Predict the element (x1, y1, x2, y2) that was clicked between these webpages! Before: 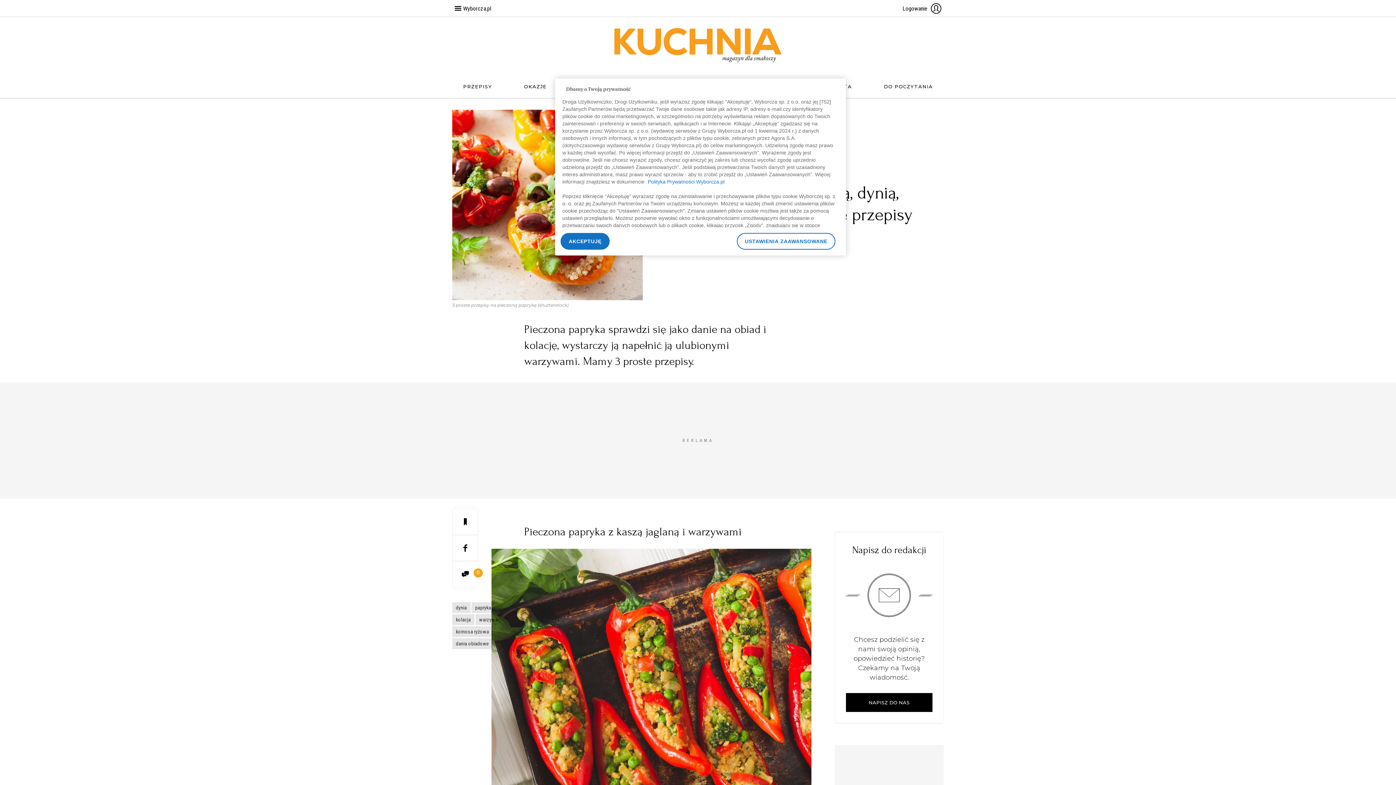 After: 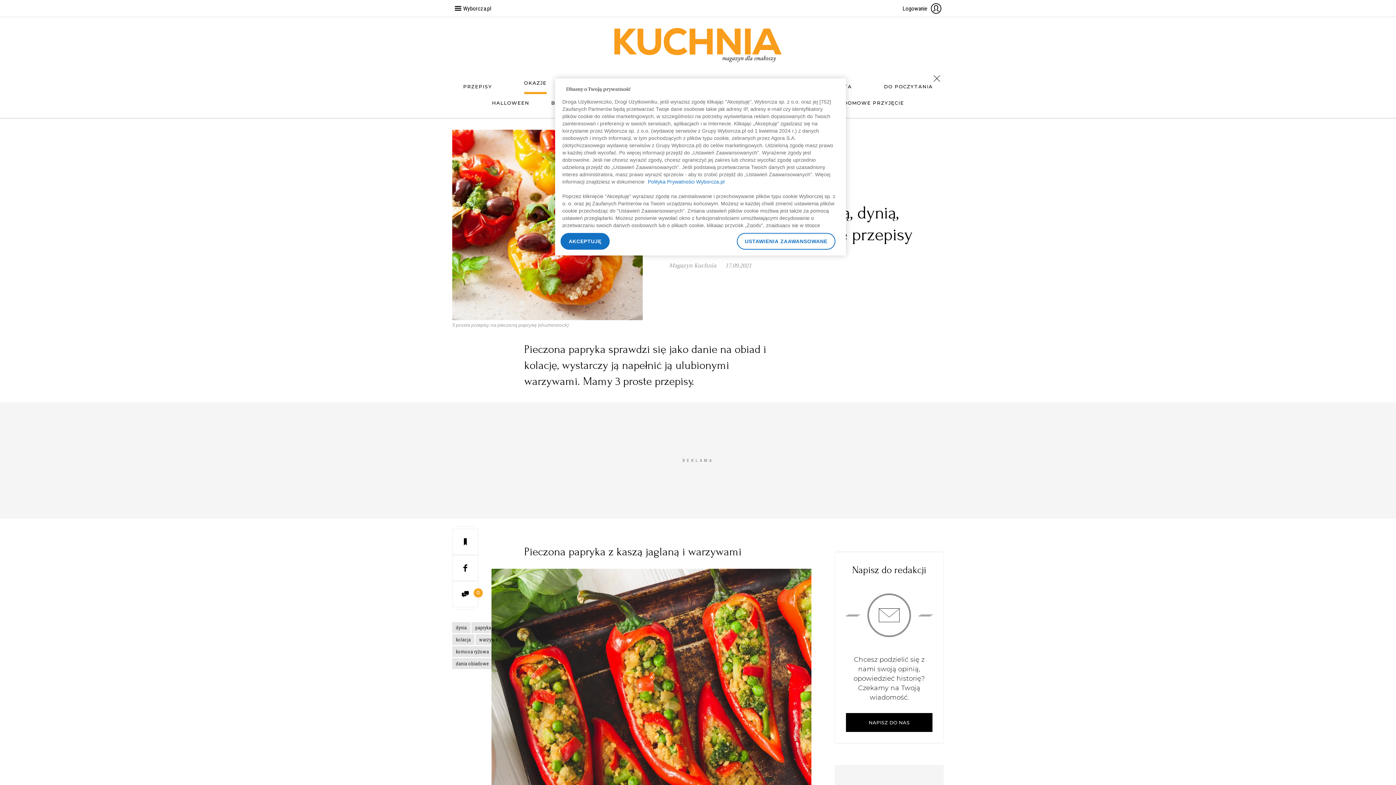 Action: label: OKAZJE bbox: (524, 83, 546, 92)